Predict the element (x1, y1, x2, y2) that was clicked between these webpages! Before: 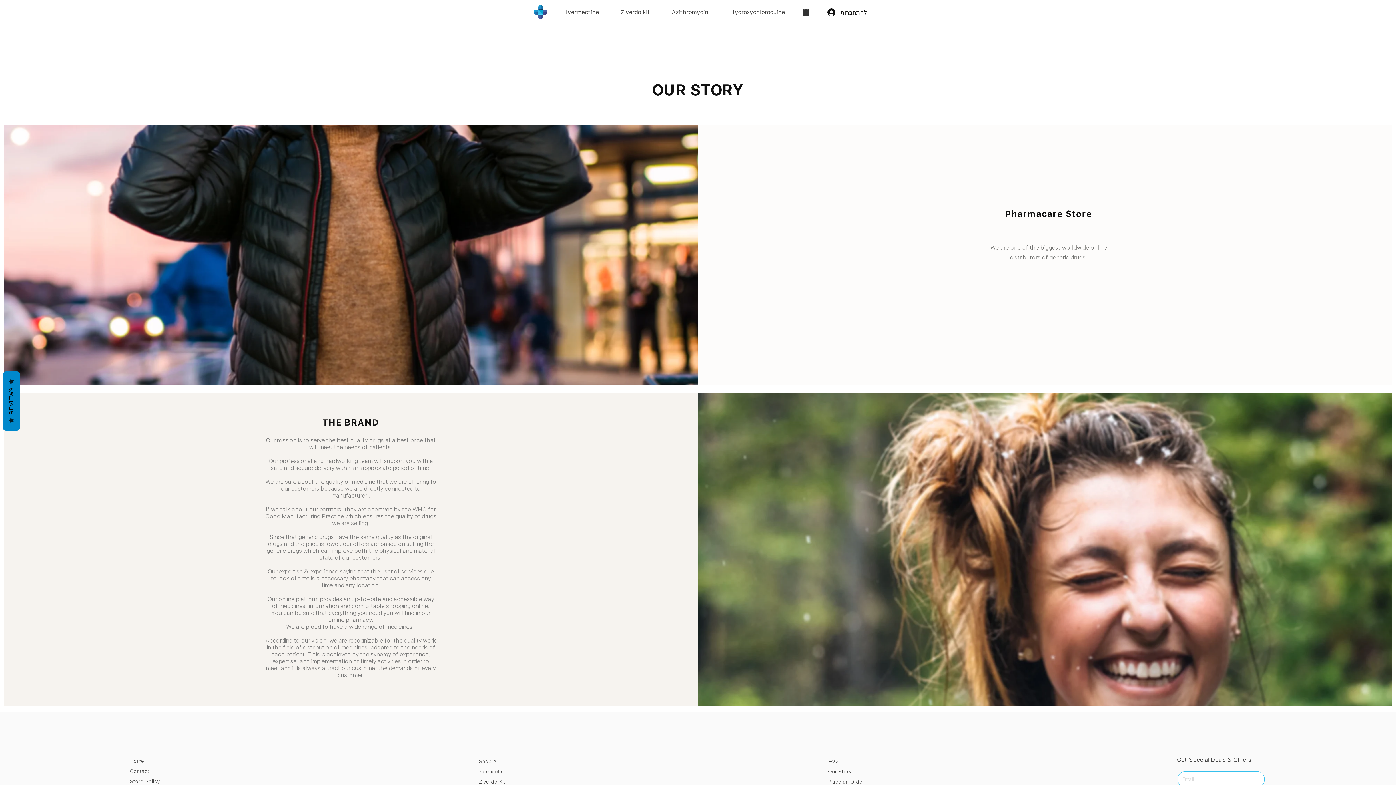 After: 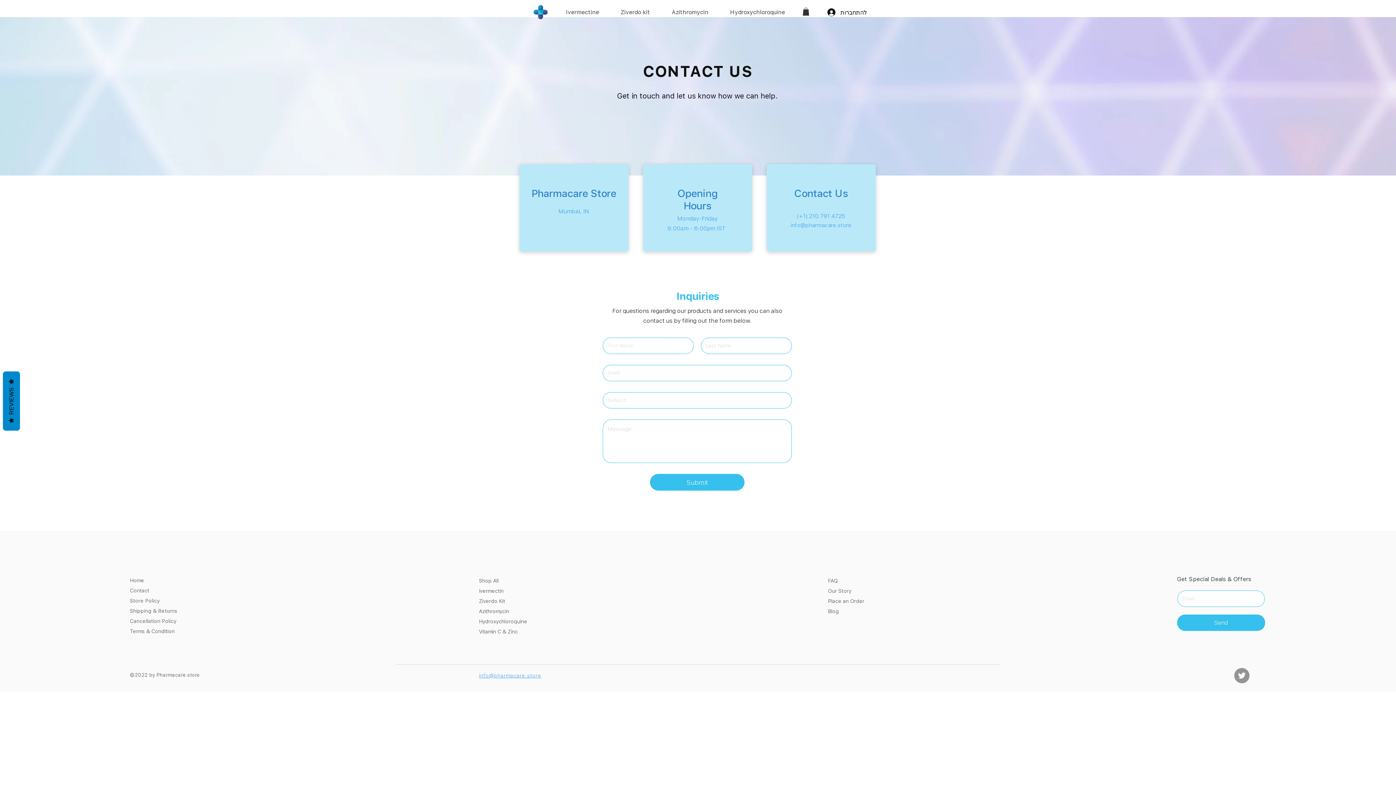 Action: label: Contact bbox: (130, 768, 149, 774)